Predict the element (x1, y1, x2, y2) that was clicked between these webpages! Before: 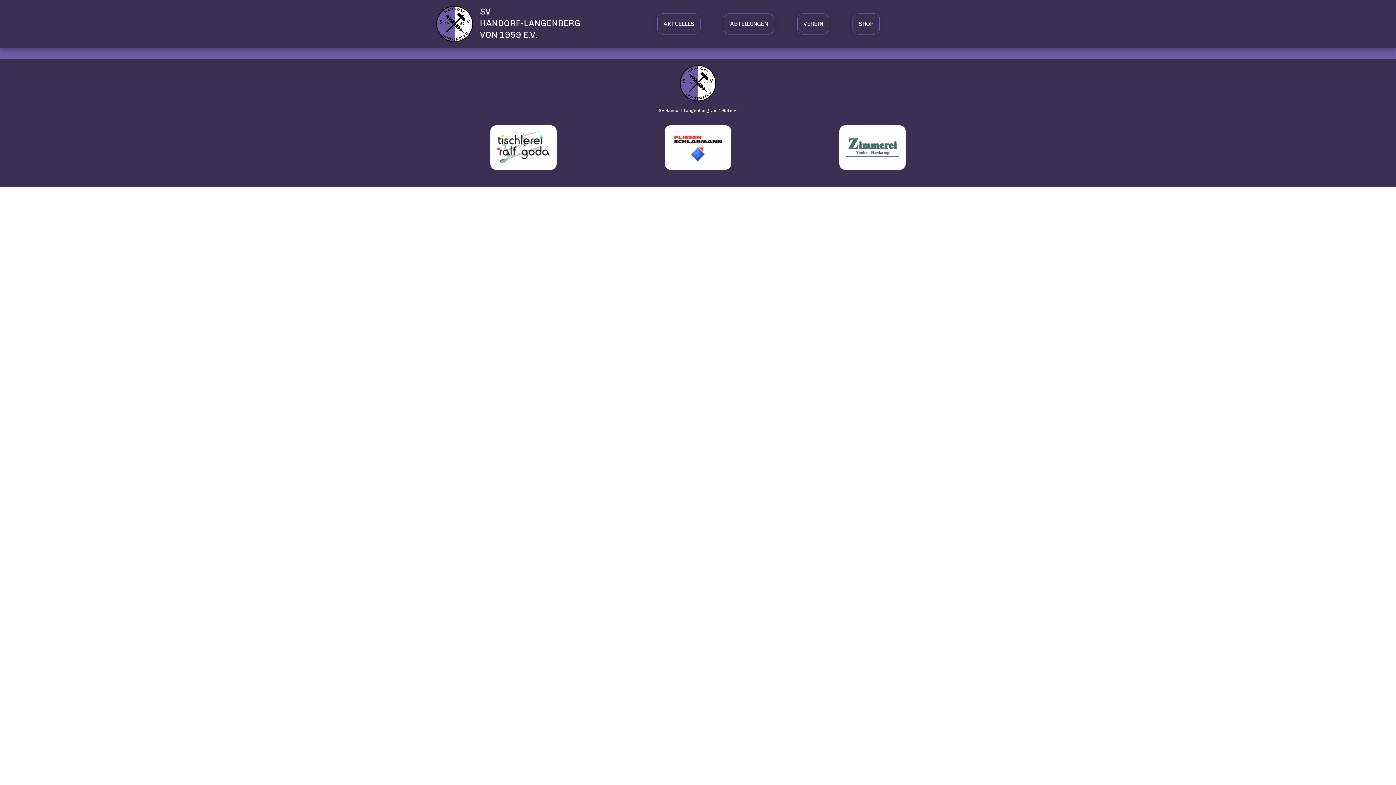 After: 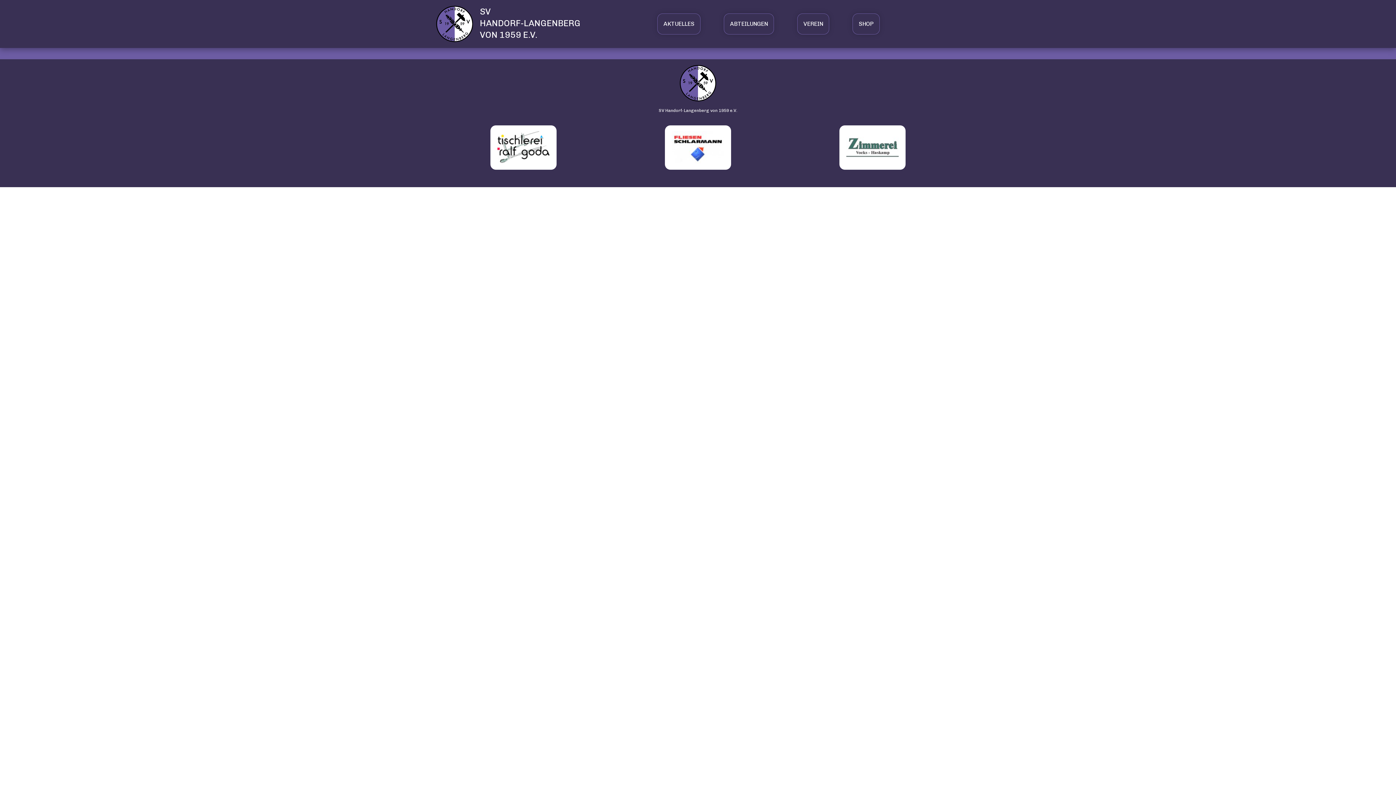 Action: bbox: (665, 125, 731, 169)